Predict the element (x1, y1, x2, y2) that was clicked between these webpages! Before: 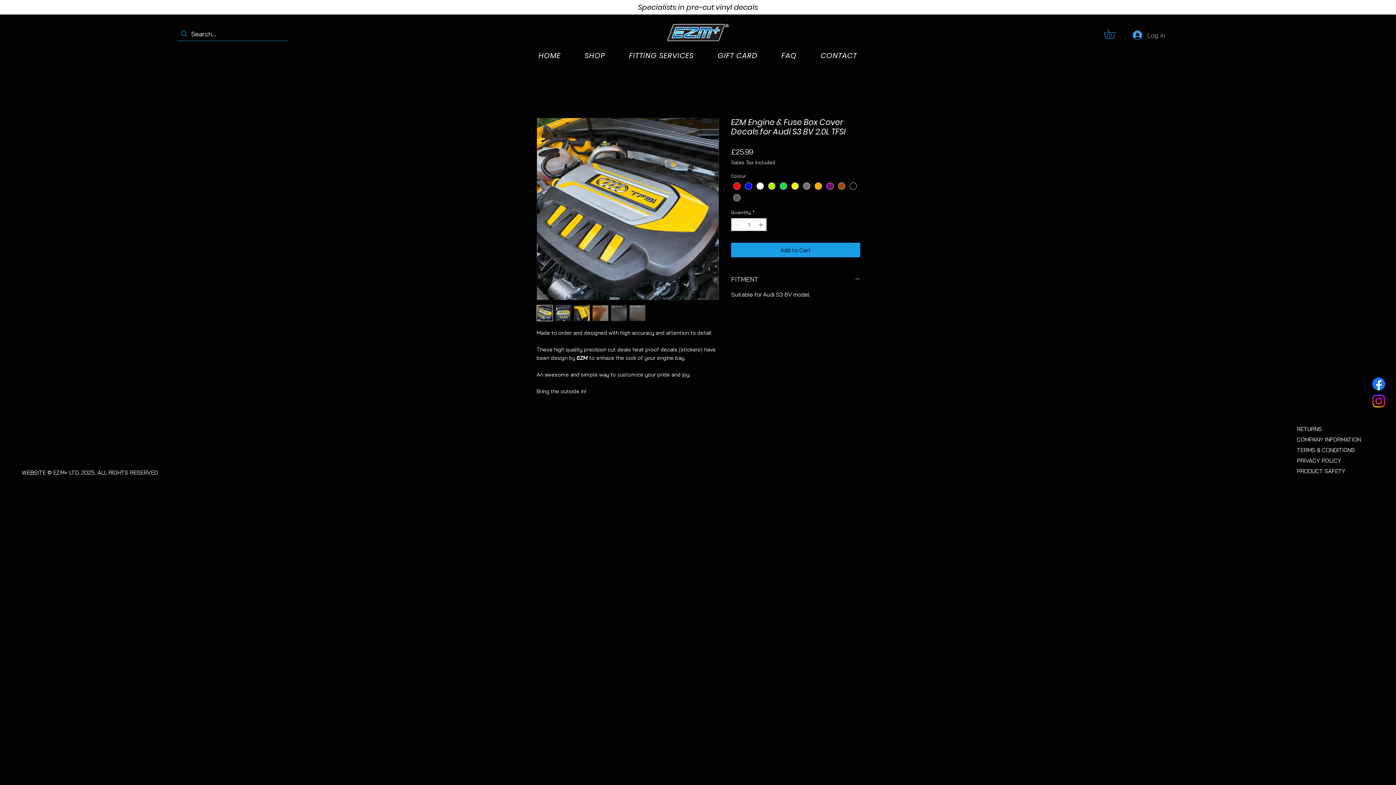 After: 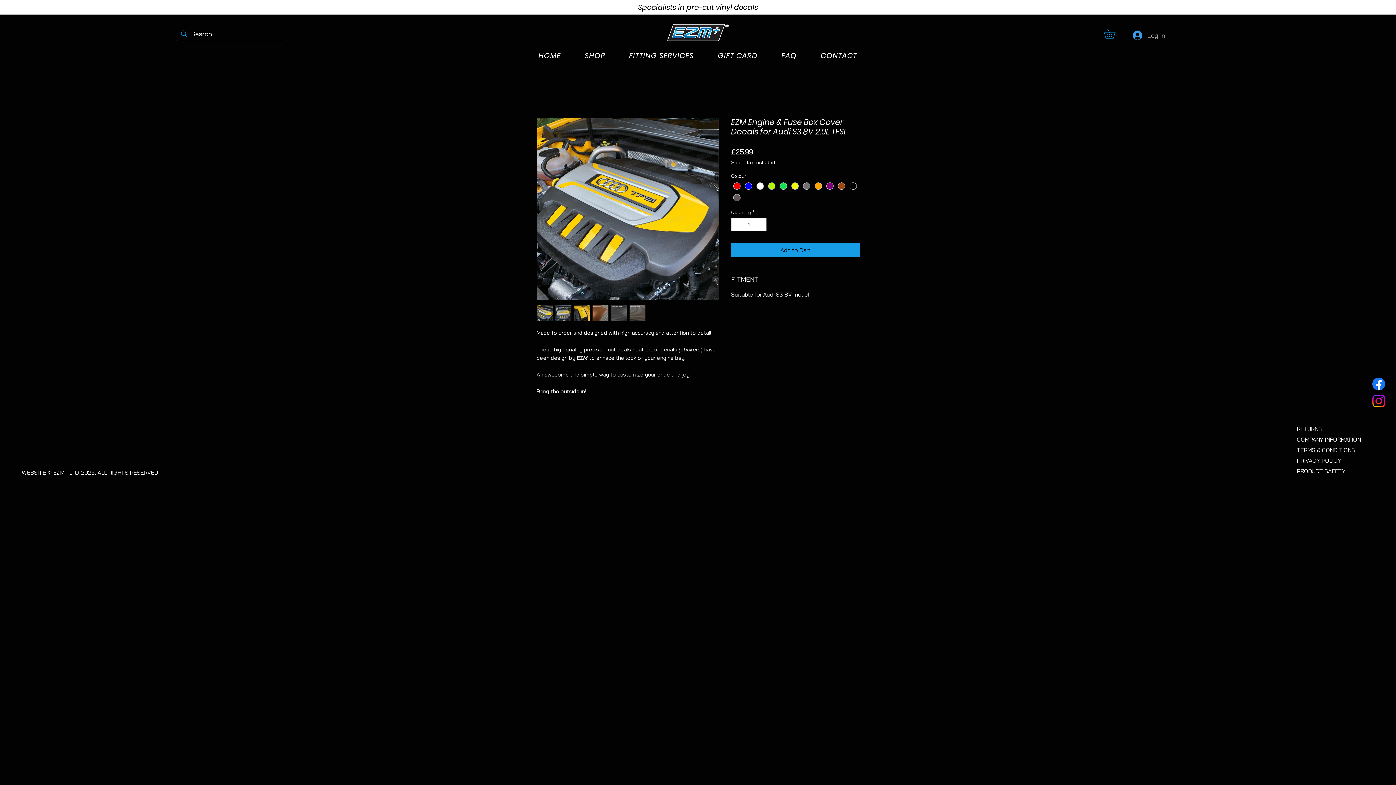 Action: bbox: (1370, 375, 1387, 392) label: Facebook